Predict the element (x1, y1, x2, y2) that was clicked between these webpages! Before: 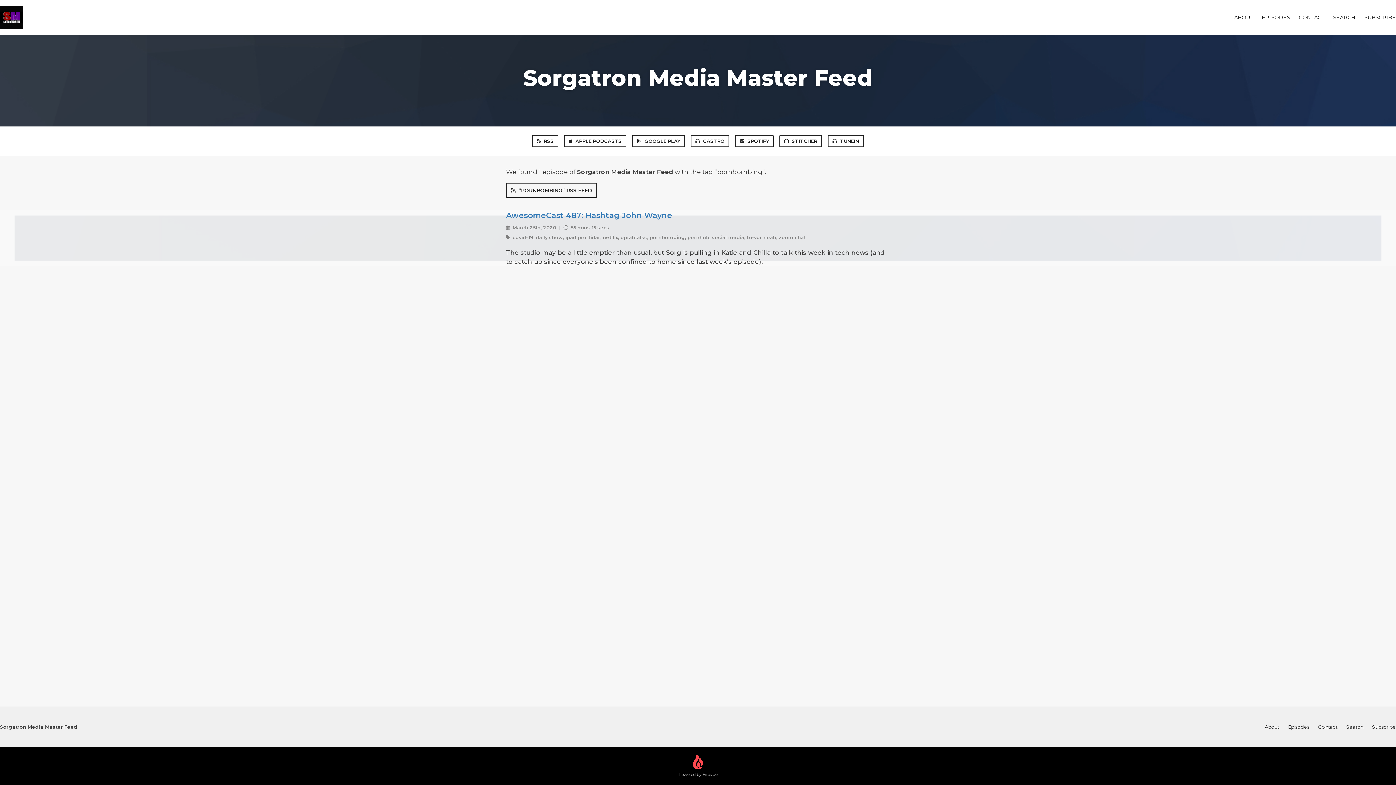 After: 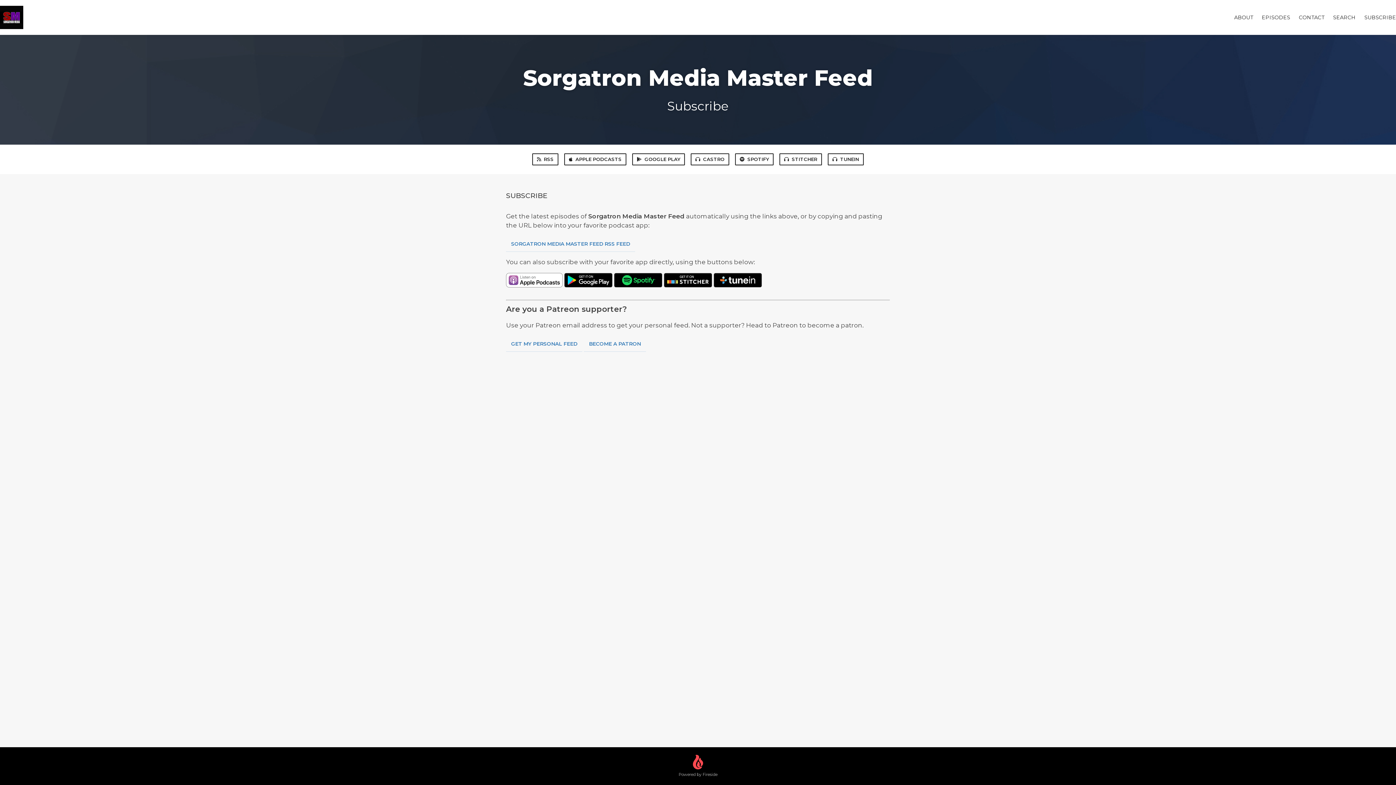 Action: bbox: (1364, 14, 1396, 20) label: SUBSCRIBE